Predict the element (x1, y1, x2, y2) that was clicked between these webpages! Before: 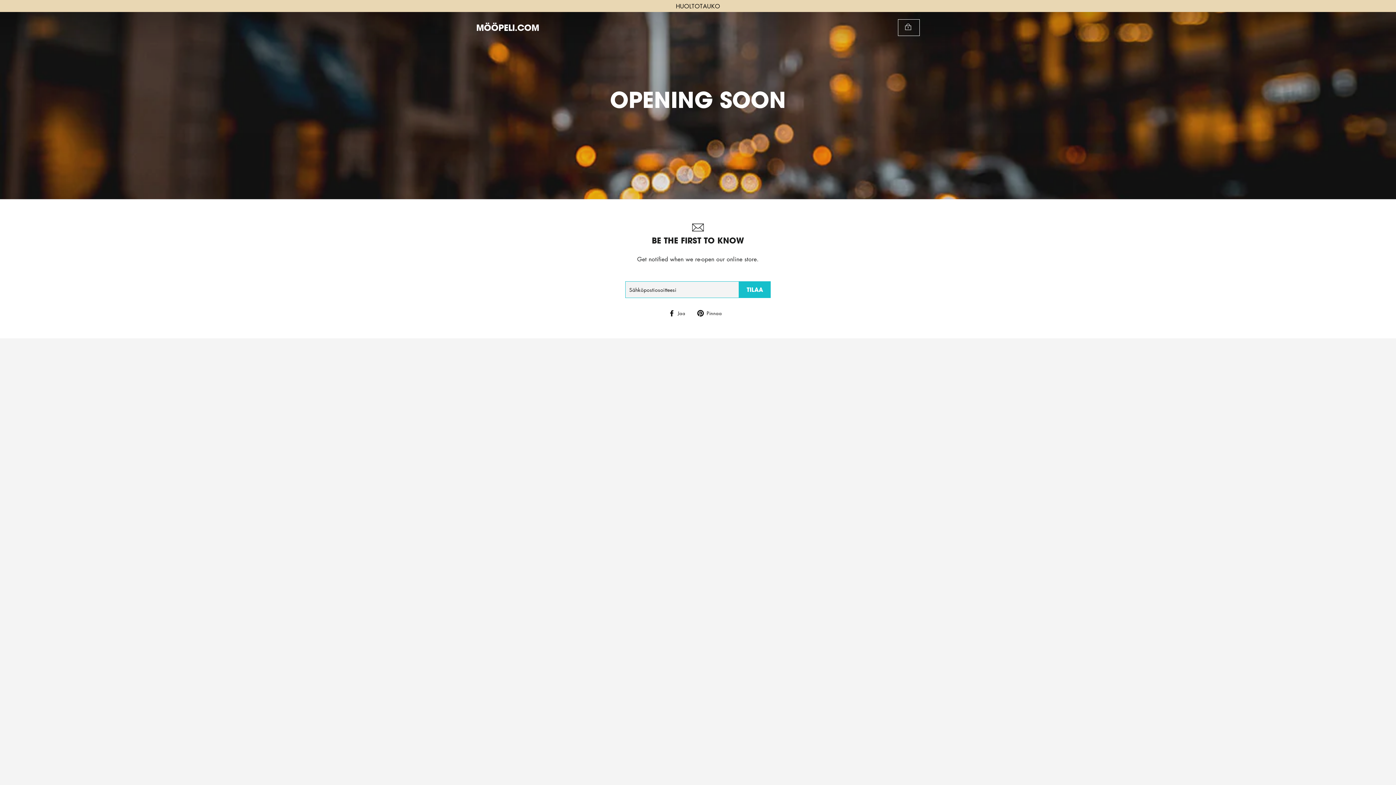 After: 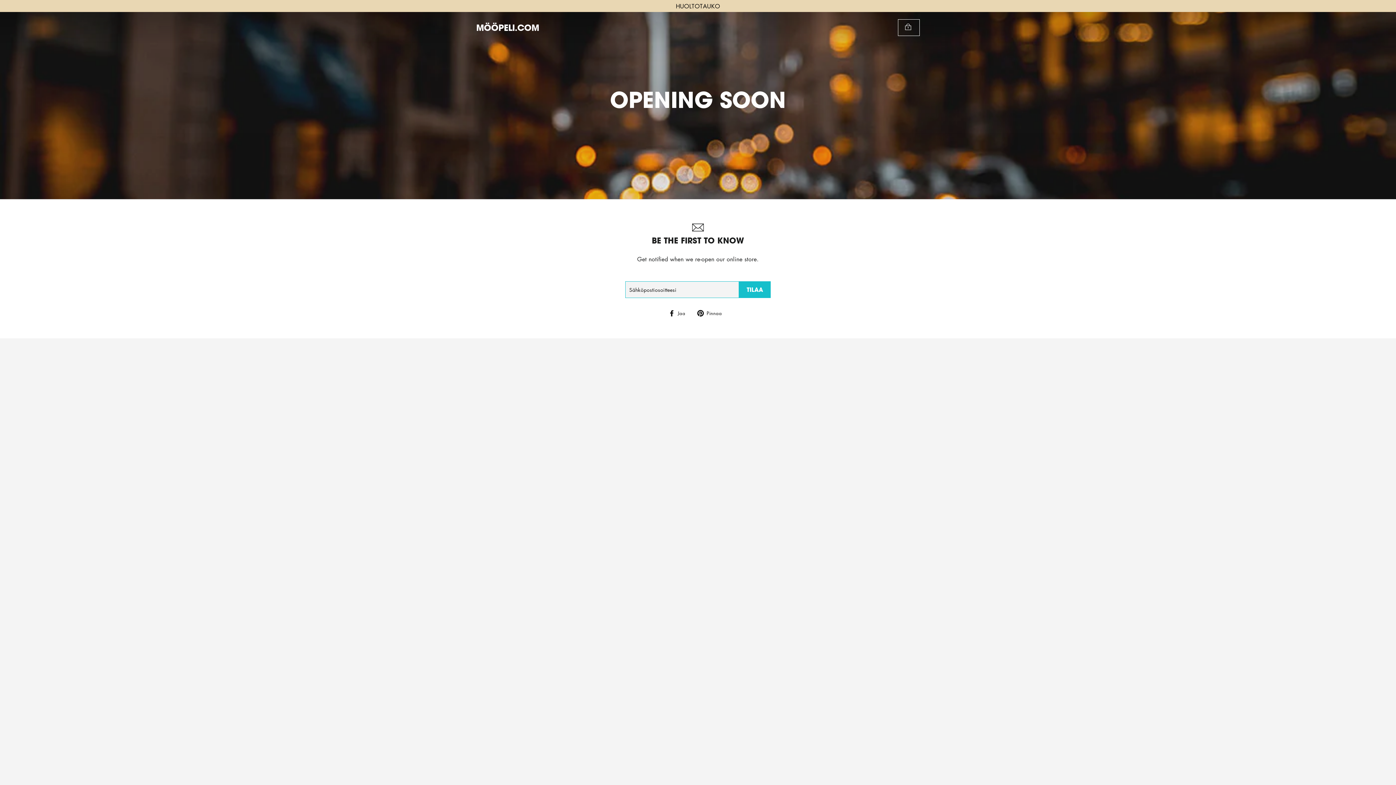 Action: bbox: (668, 309, 691, 316) label:  Jaa
Jaa Facebookissa